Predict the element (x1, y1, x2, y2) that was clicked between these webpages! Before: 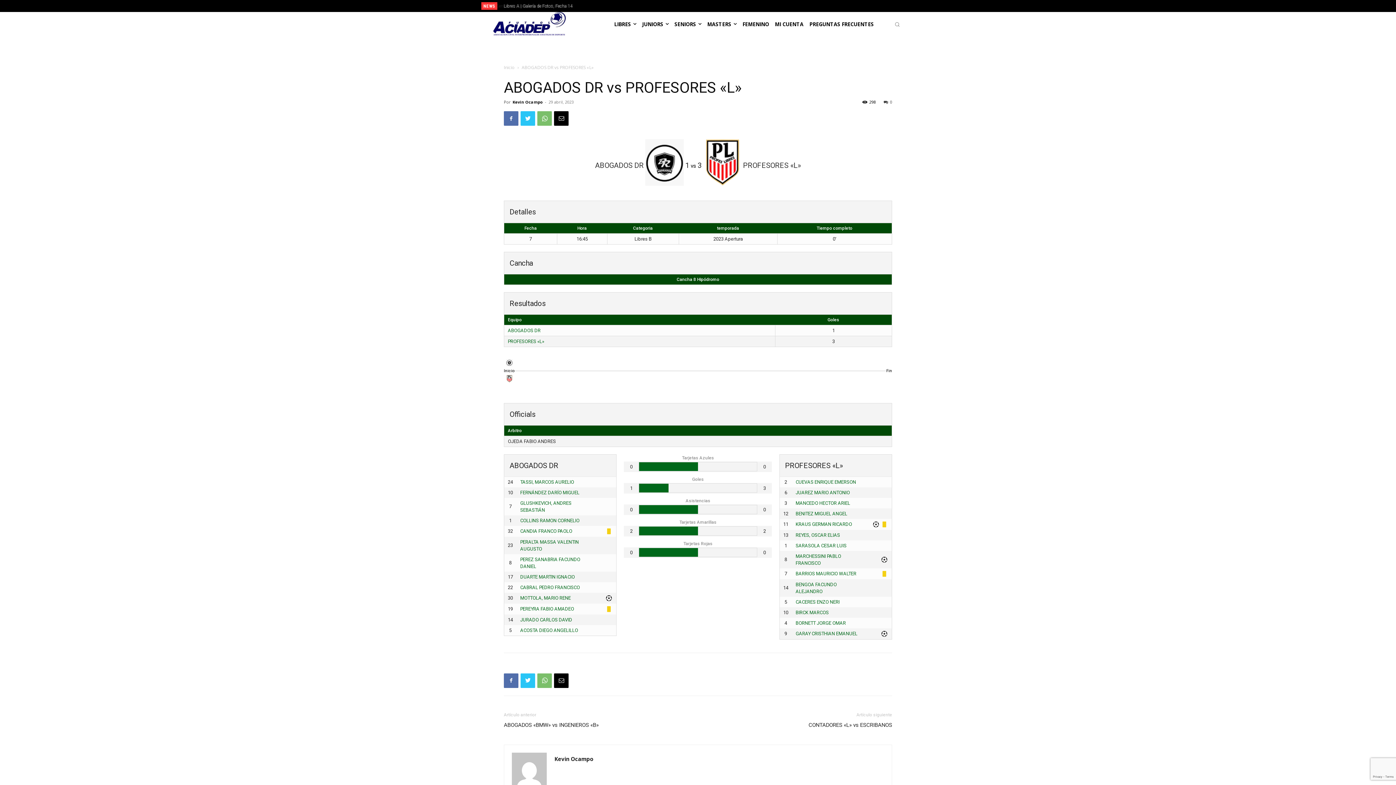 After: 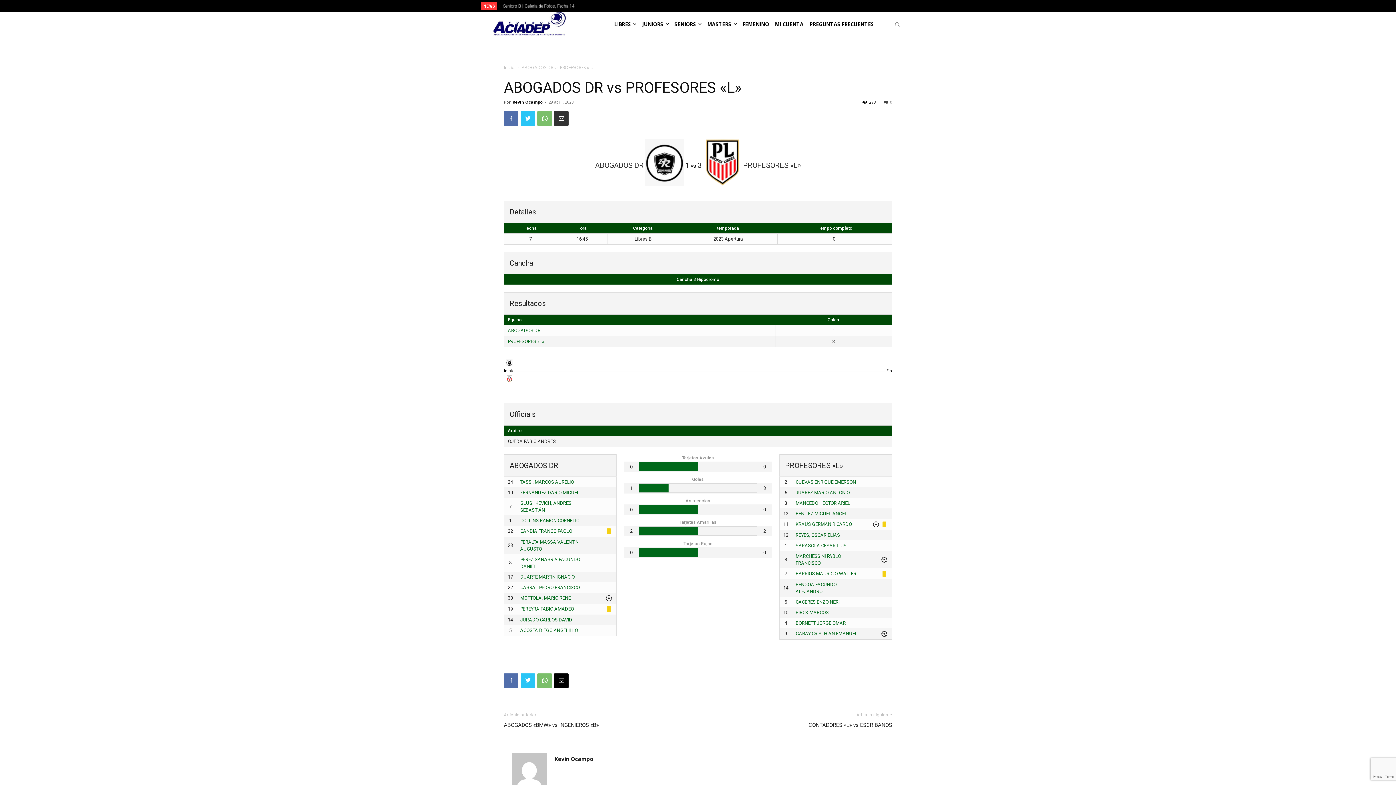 Action: bbox: (554, 111, 568, 125)